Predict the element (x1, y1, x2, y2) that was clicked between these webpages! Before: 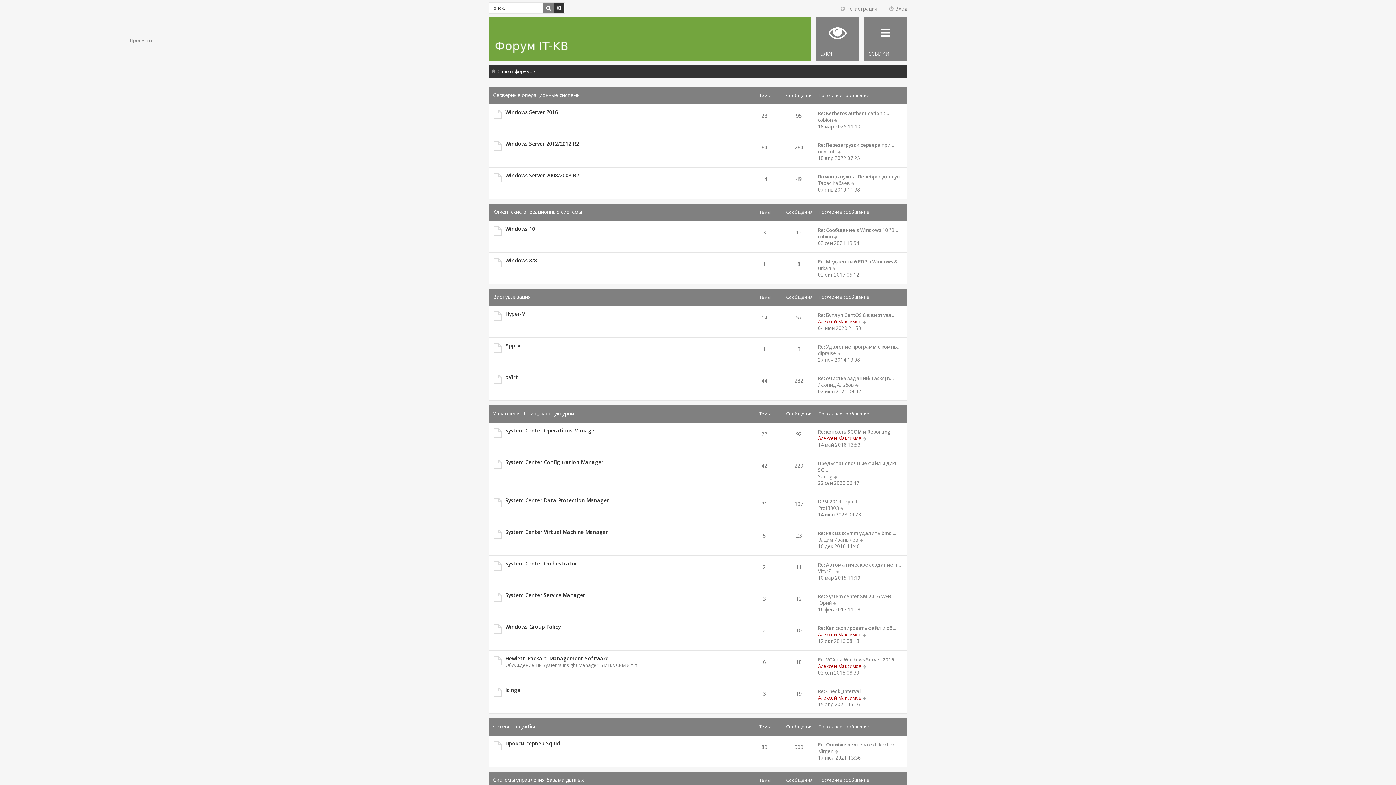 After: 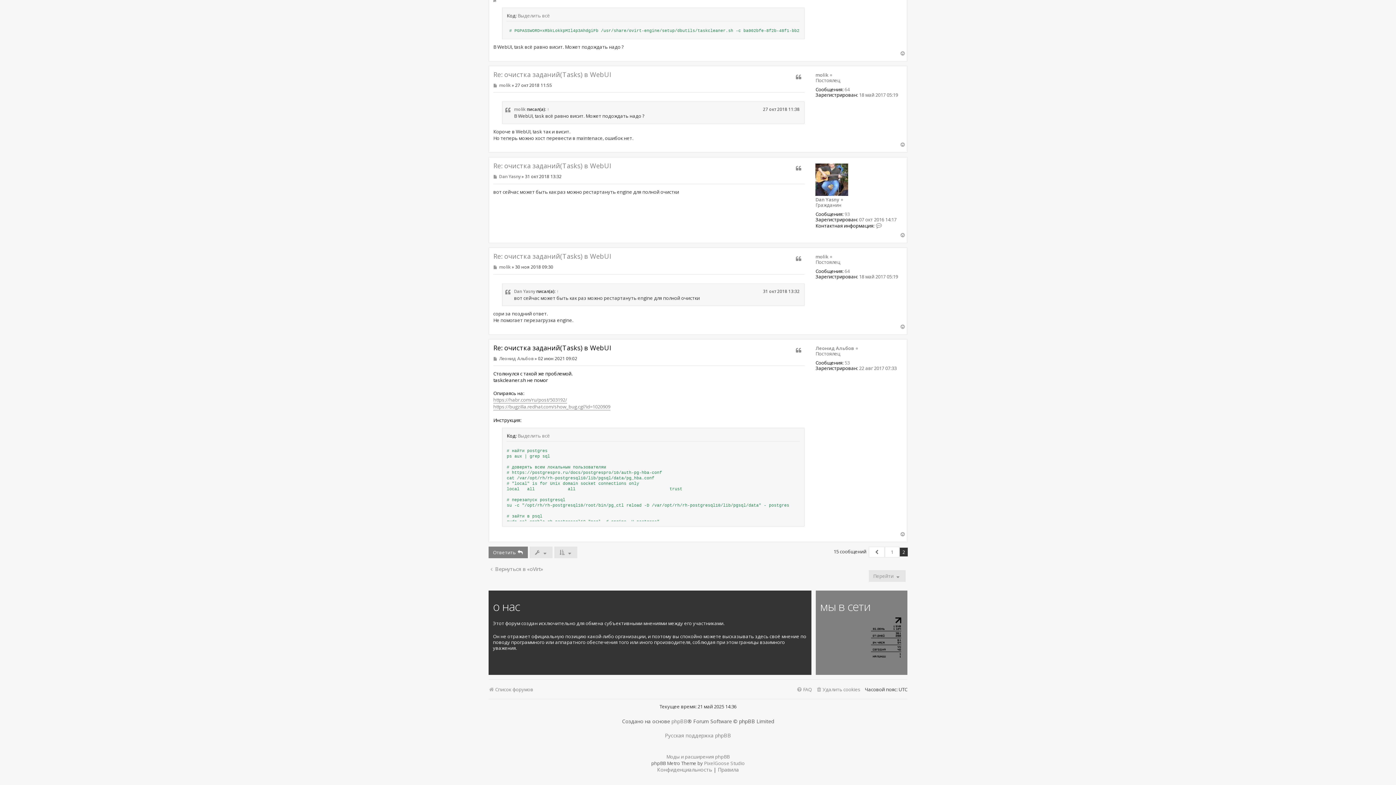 Action: bbox: (818, 375, 894, 381) label: Re: очистка заданий(Tasks) в…